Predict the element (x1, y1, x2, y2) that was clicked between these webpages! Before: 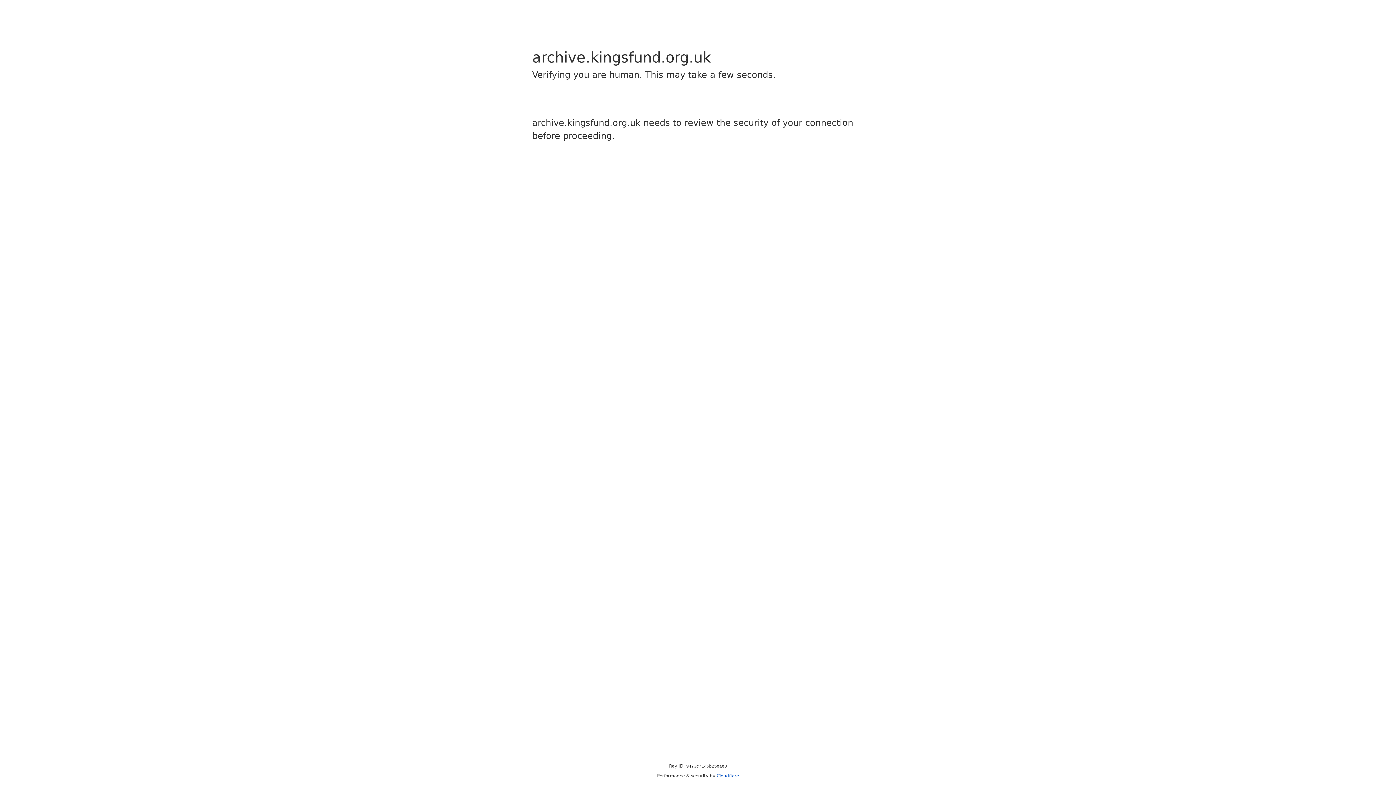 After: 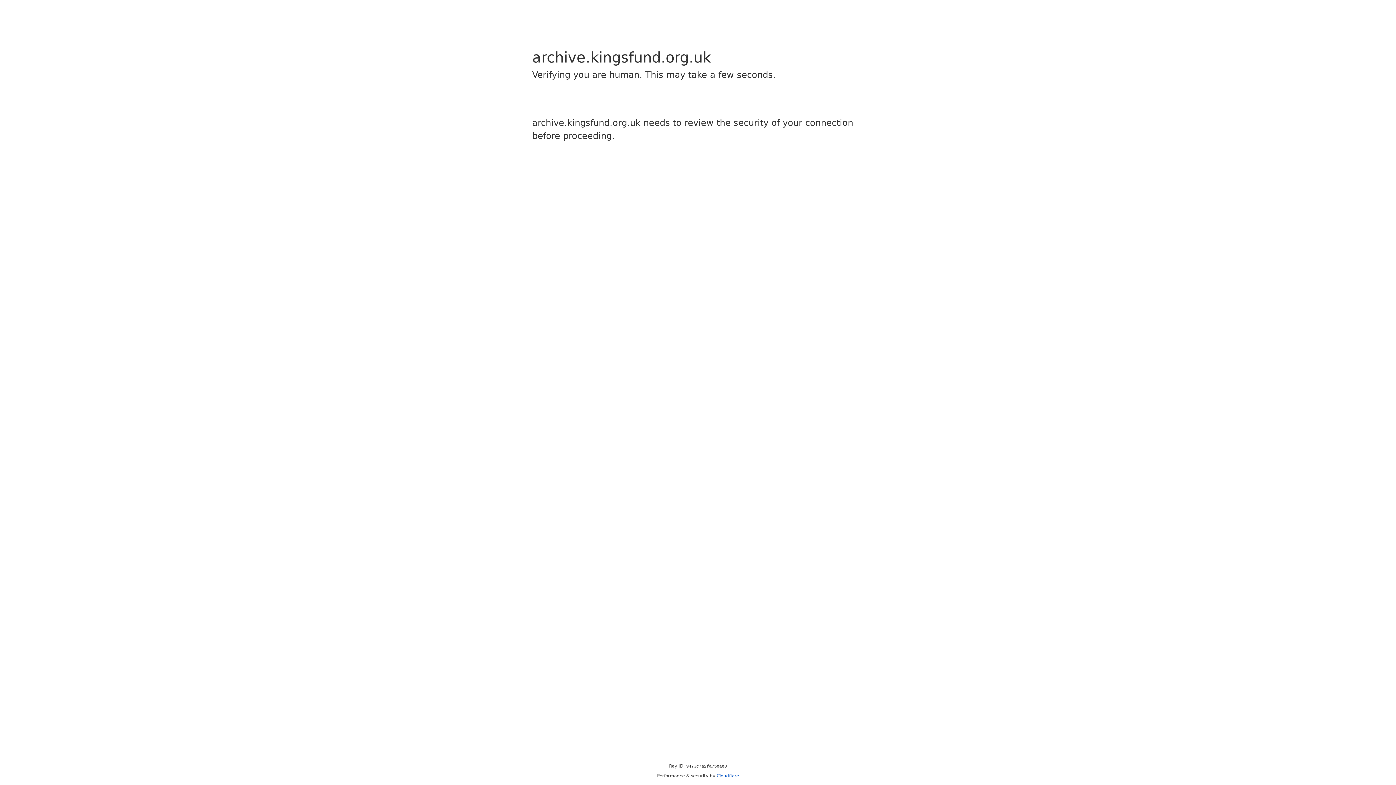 Action: bbox: (716, 773, 739, 778) label: Cloudflare